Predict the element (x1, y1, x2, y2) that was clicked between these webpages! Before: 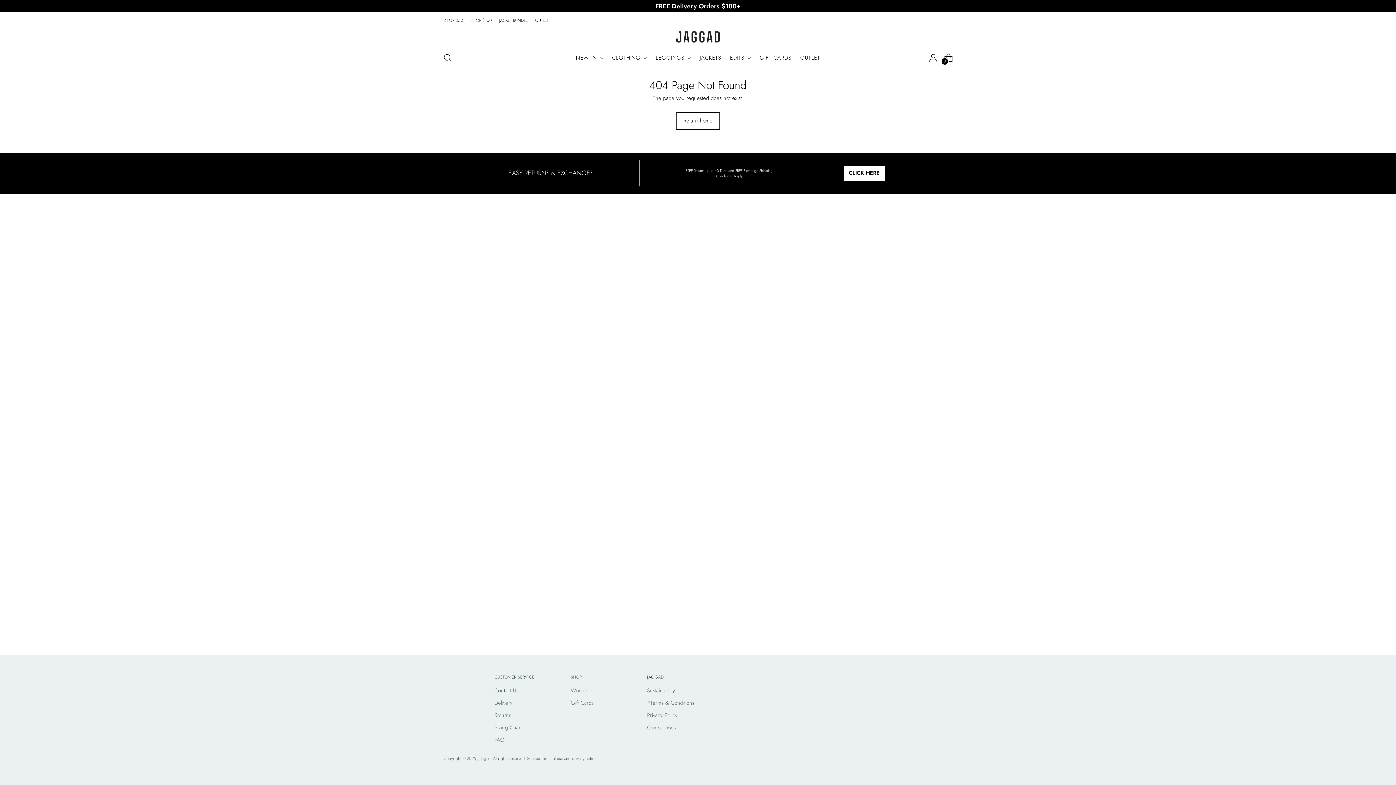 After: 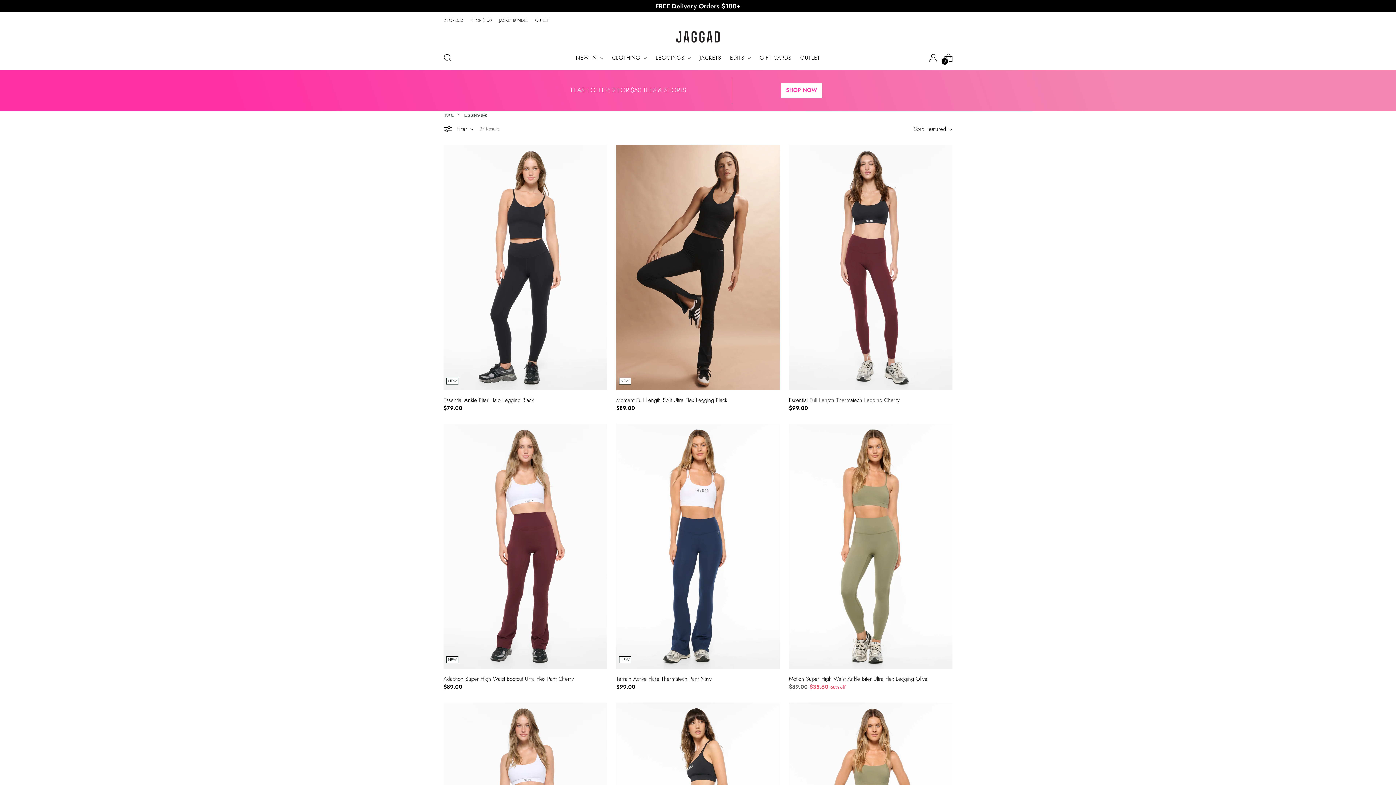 Action: bbox: (655, 49, 691, 65) label: LEGGINGS